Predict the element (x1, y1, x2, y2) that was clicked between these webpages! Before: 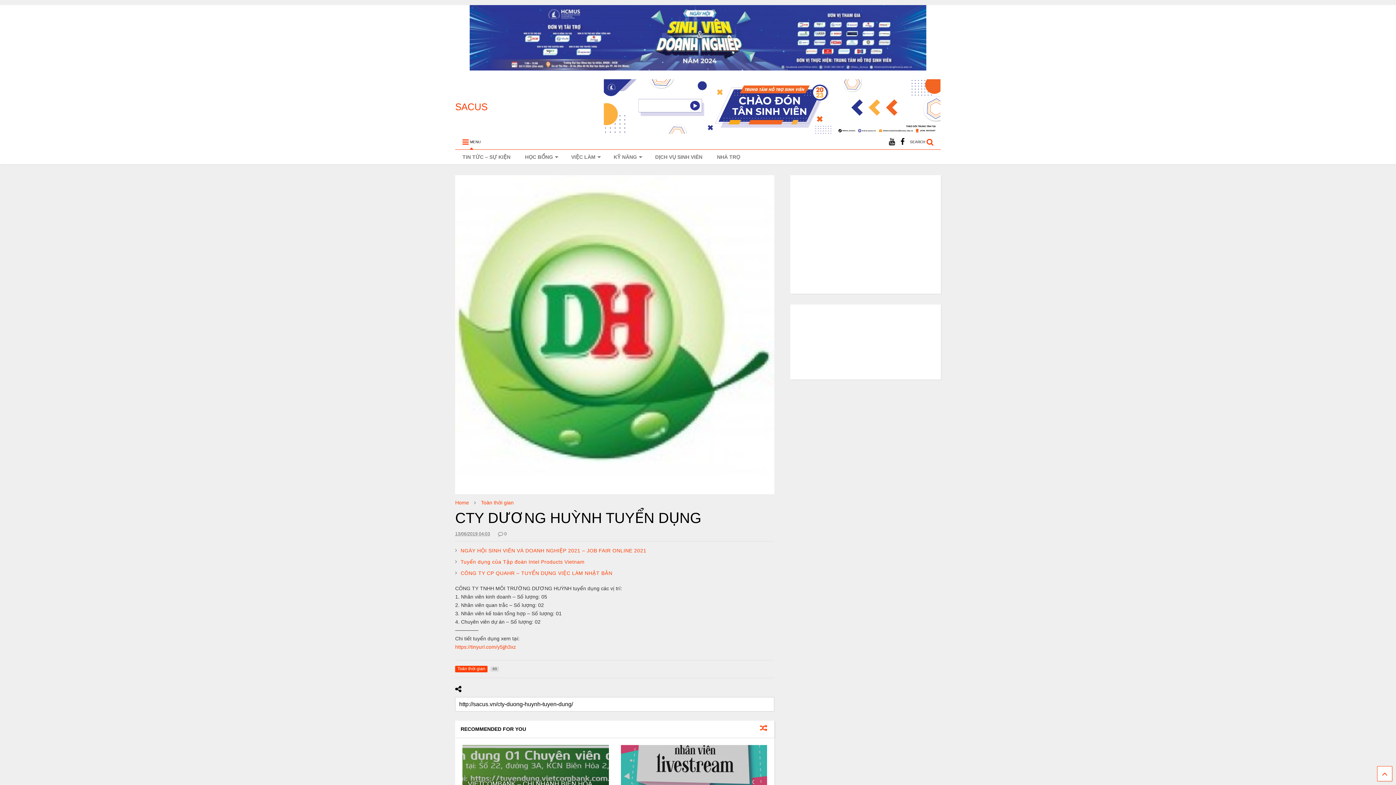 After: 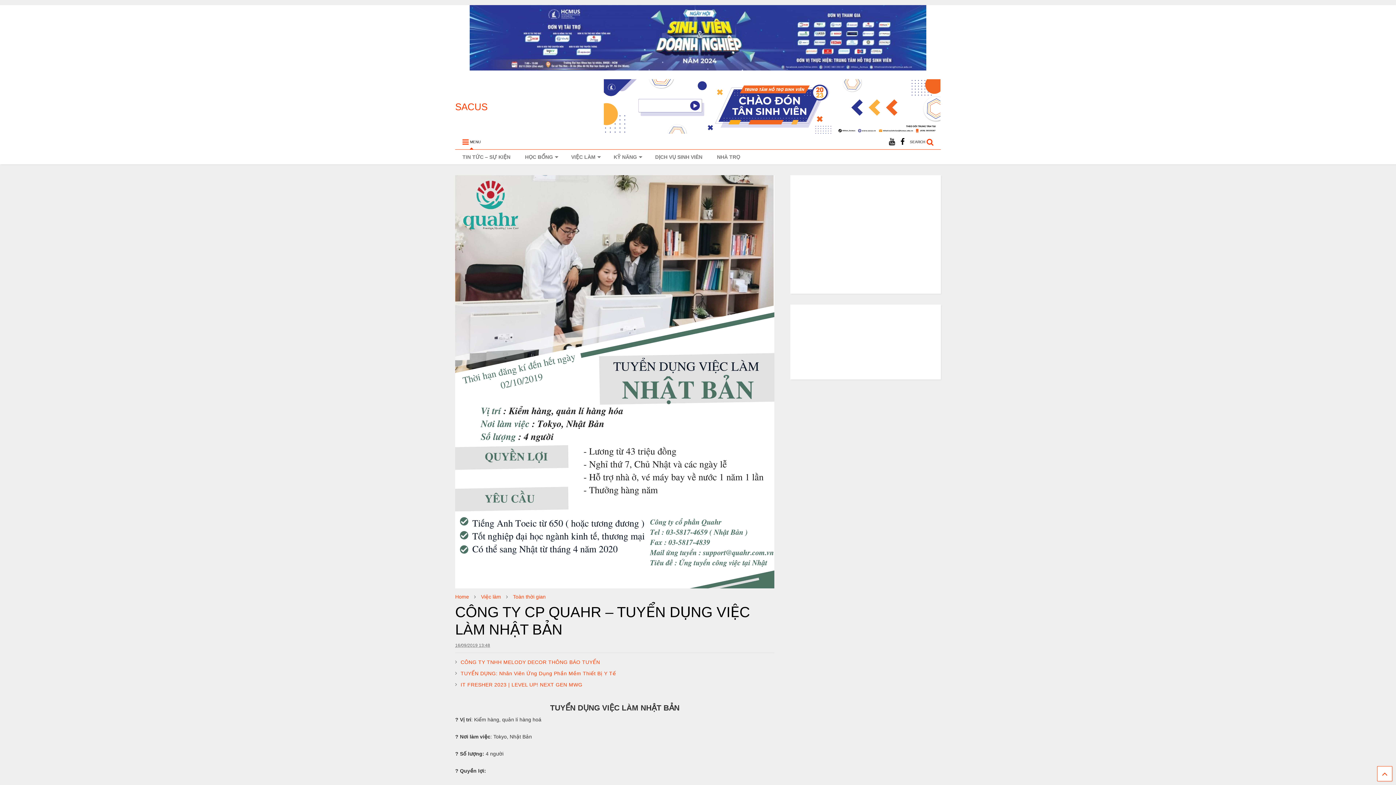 Action: bbox: (460, 570, 612, 576) label: CÔNG TY CP QUAHR – TUYỂN DỤNG VIỆC LÀM NHẬT BẢN